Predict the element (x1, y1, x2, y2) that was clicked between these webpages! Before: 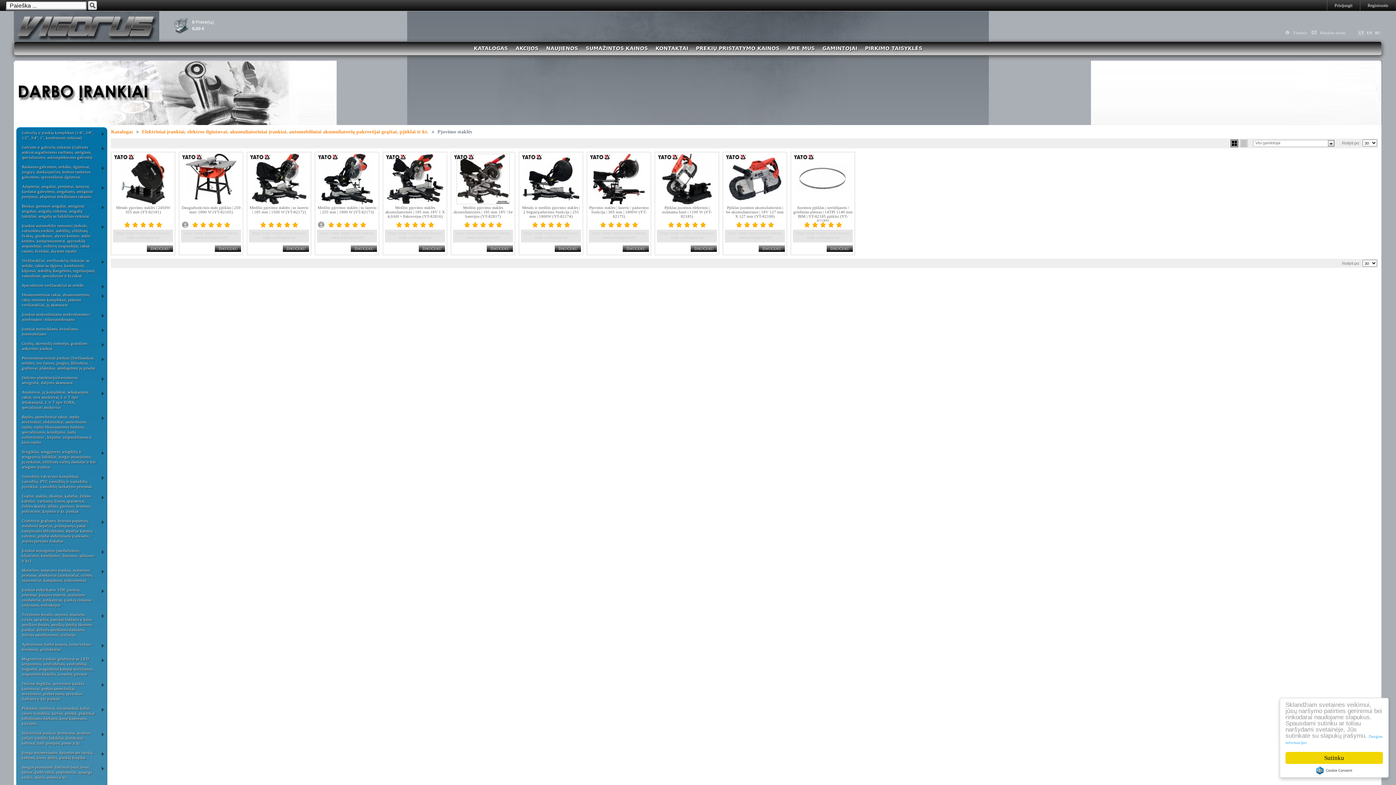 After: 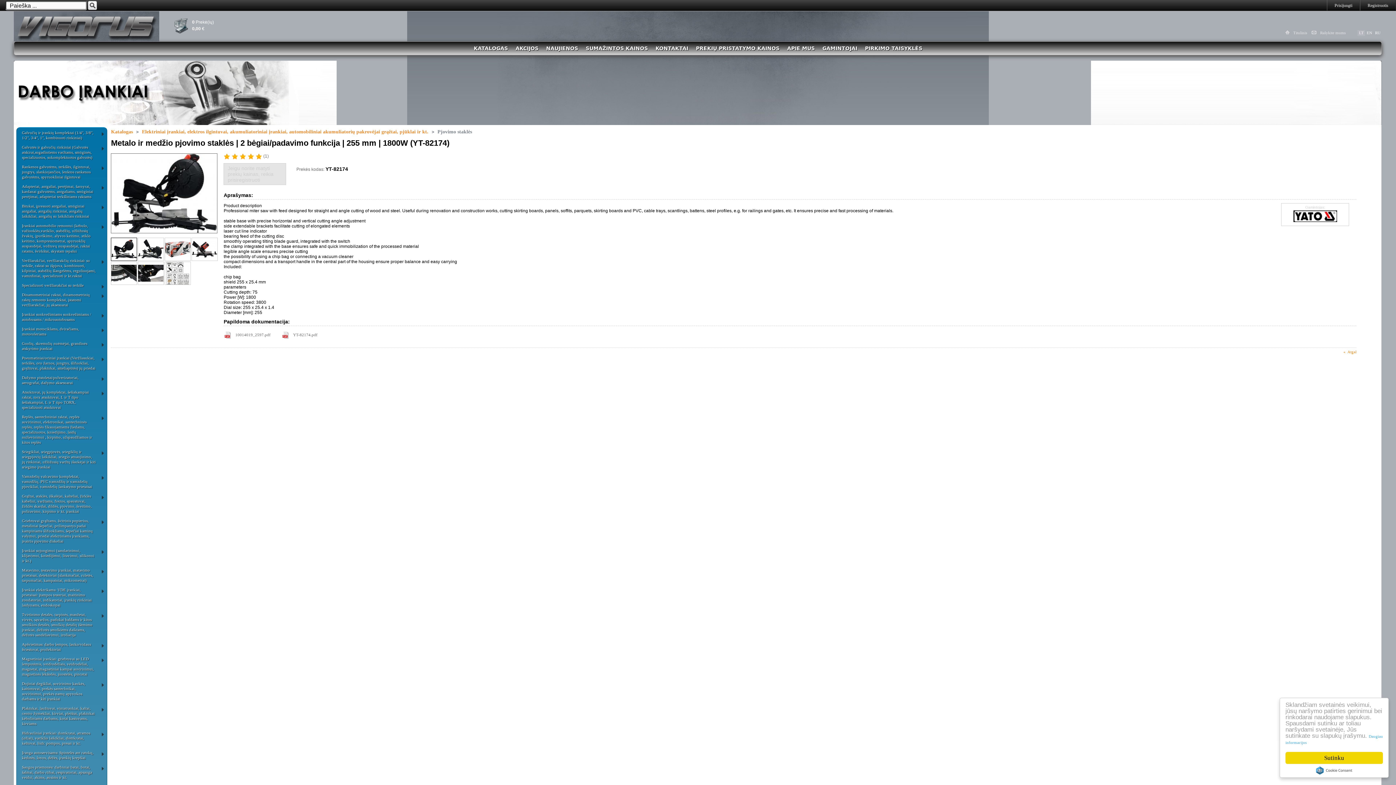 Action: label: DAUGIAU bbox: (555, 245, 581, 252)